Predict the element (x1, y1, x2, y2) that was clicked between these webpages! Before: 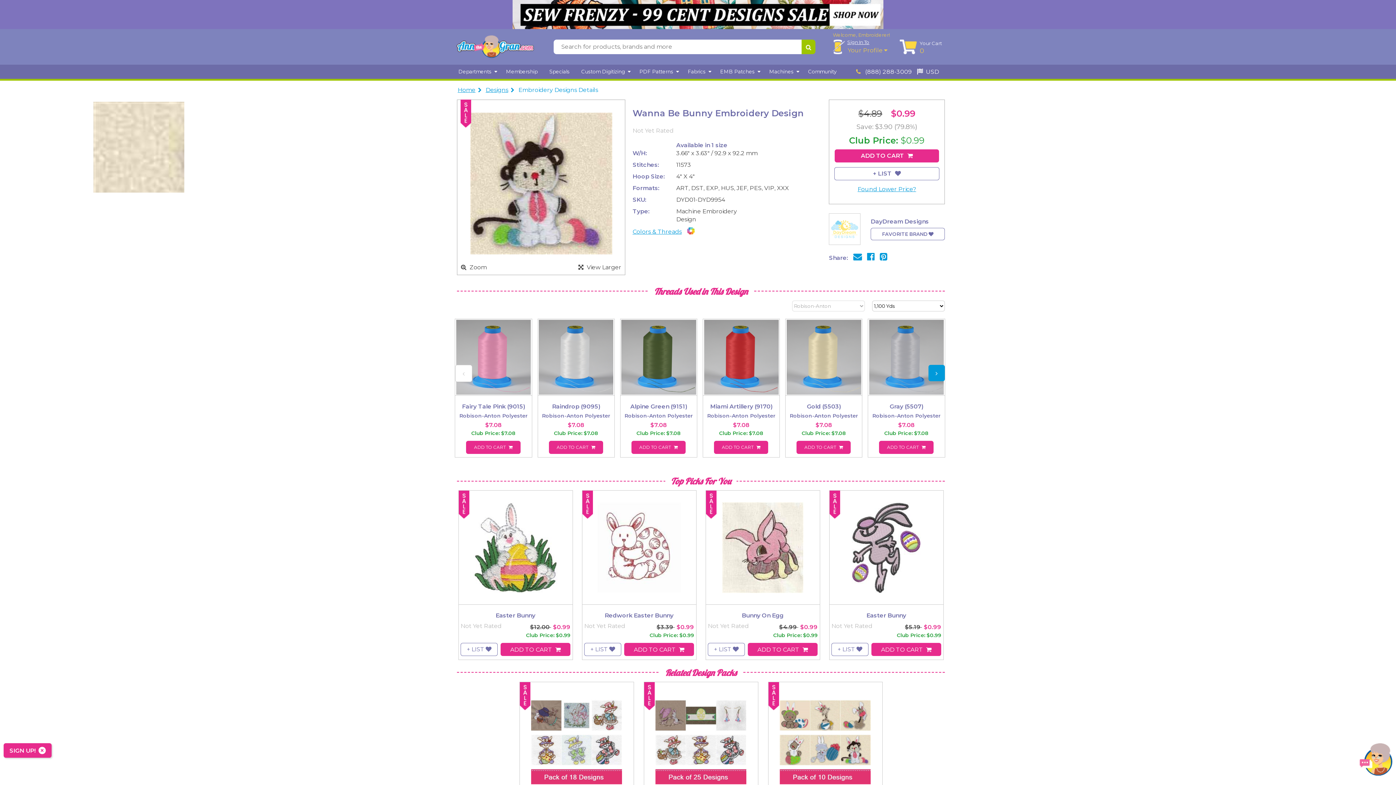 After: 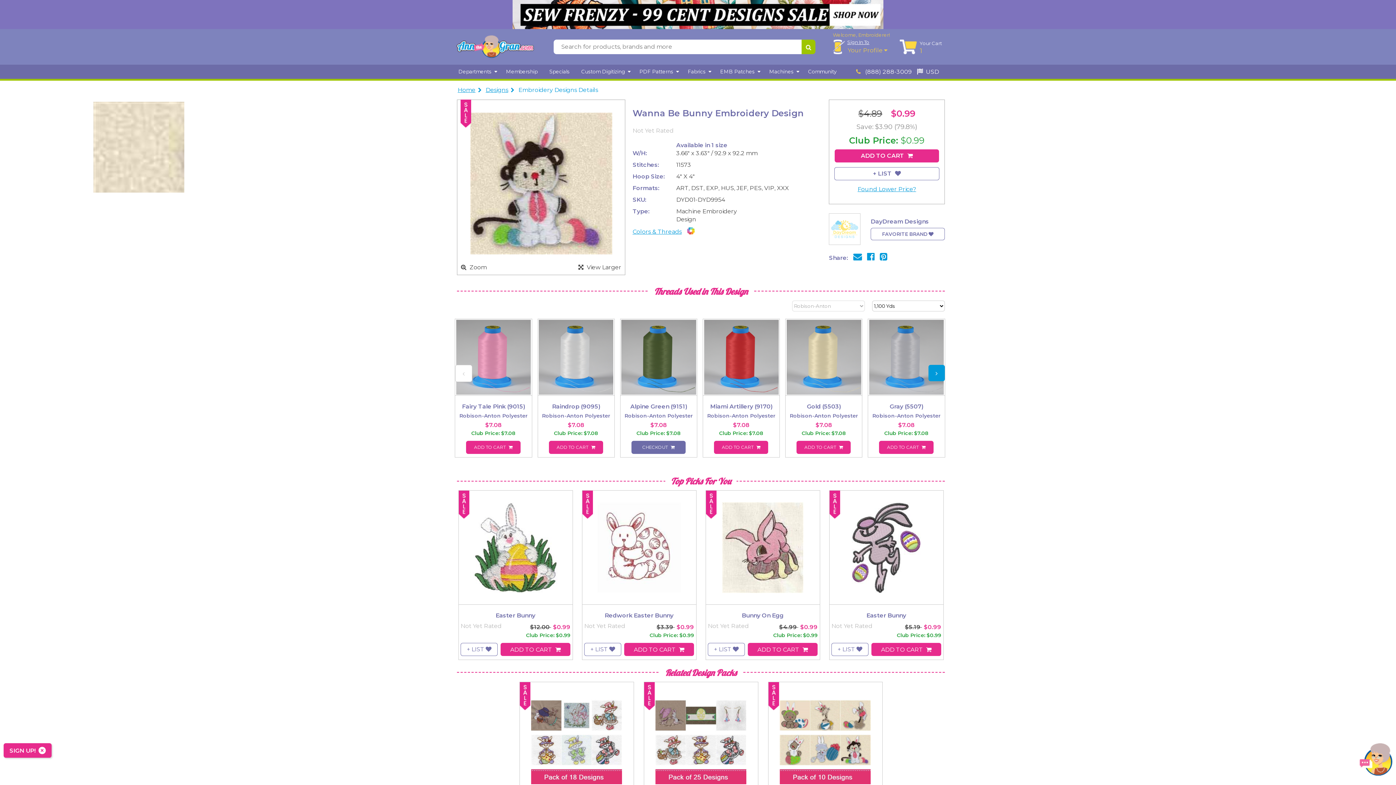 Action: label: ADD TO CART  bbox: (631, 440, 685, 454)